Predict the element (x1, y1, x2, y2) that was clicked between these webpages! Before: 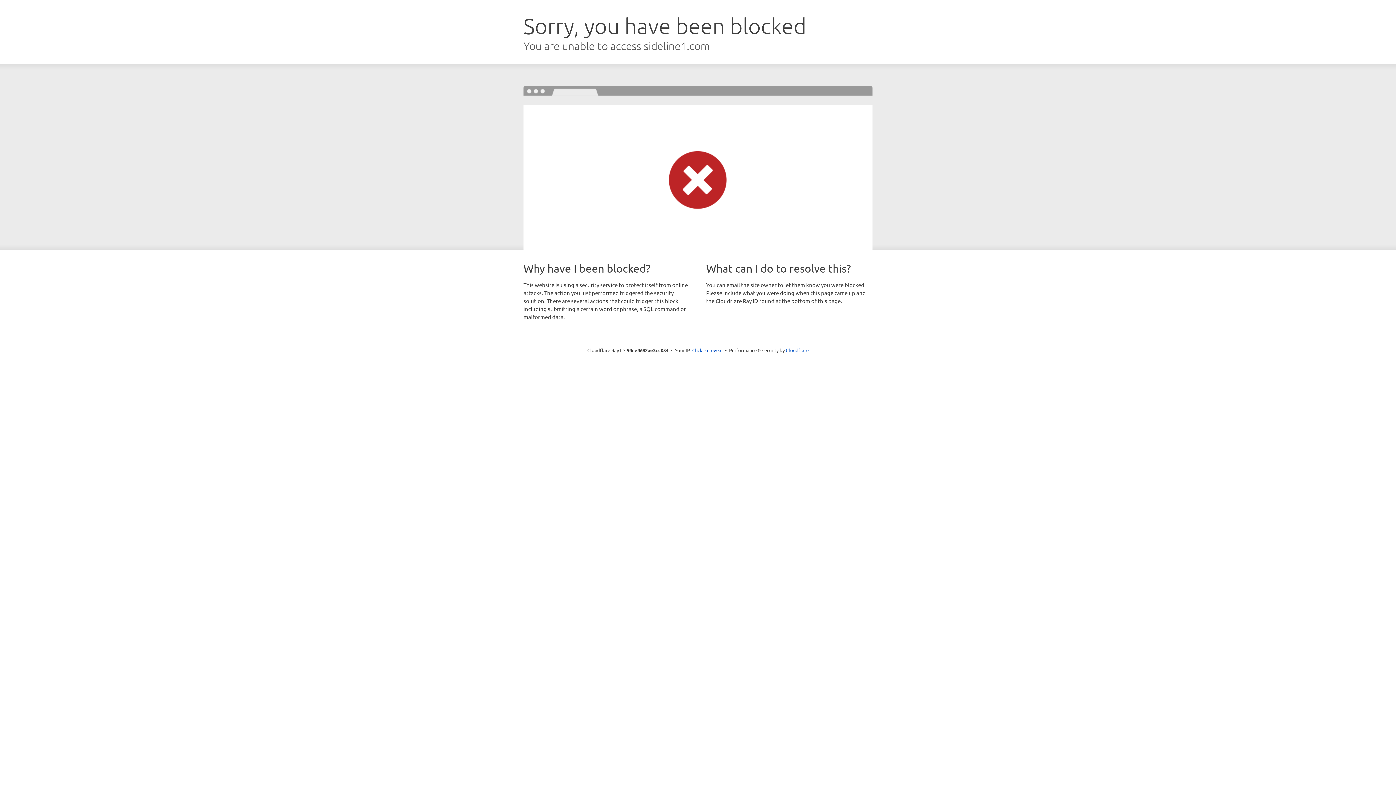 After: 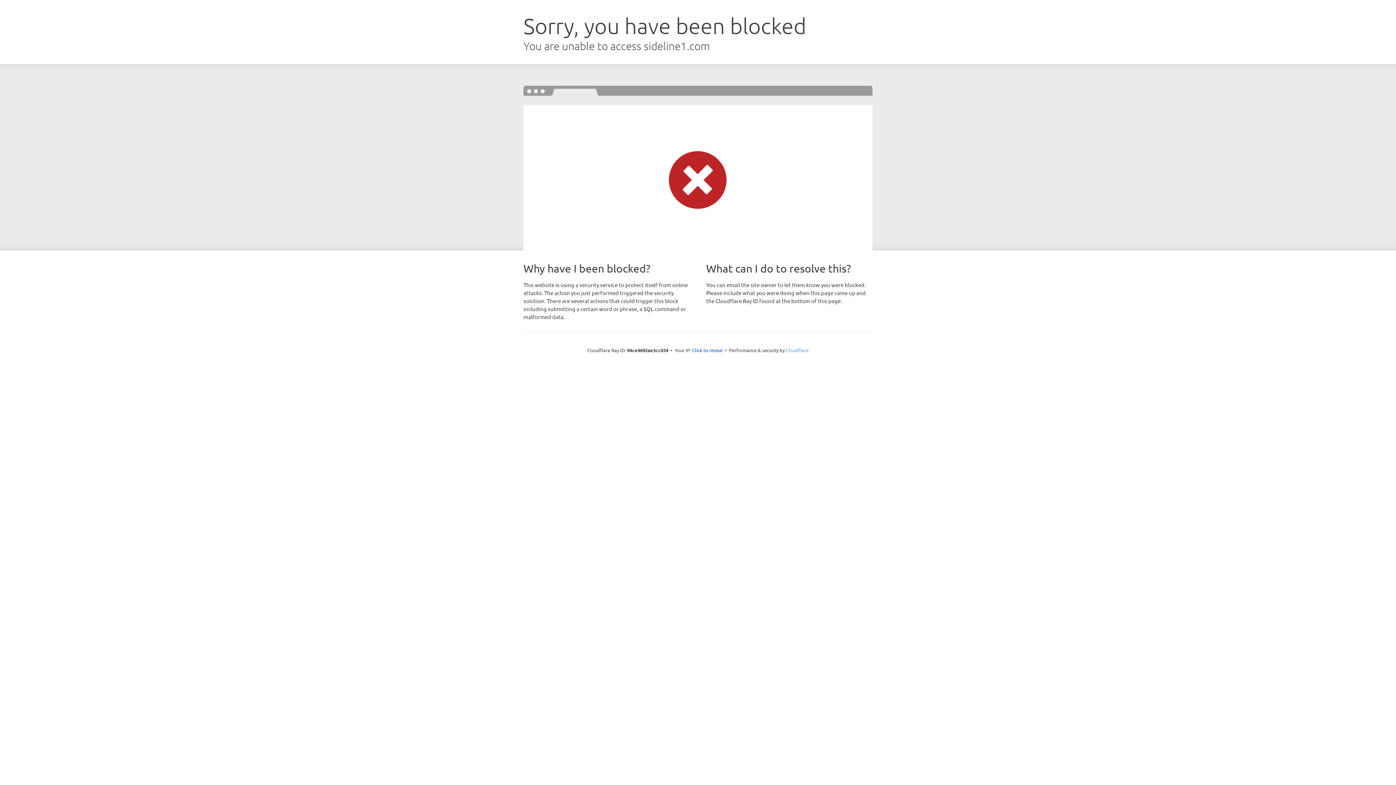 Action: label: Cloudflare bbox: (786, 347, 808, 353)